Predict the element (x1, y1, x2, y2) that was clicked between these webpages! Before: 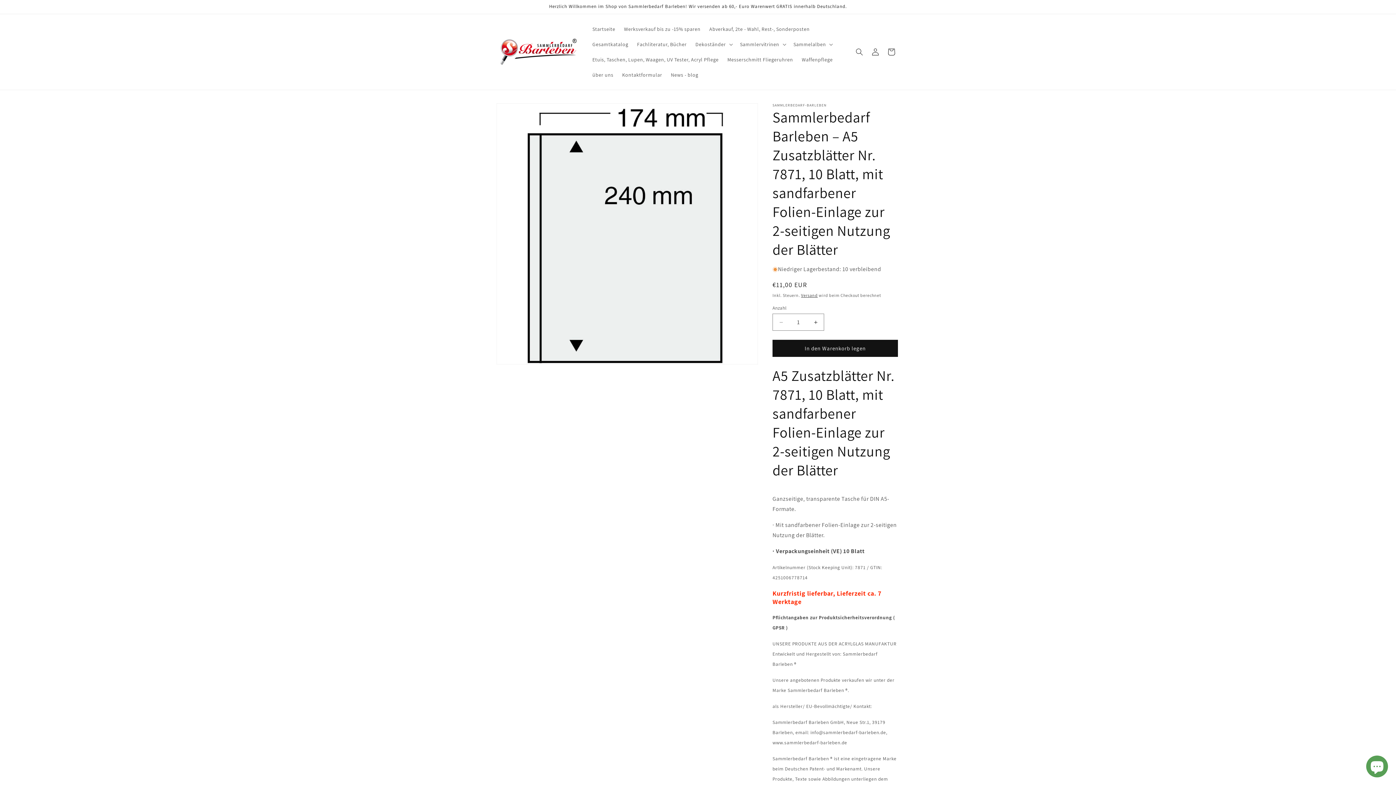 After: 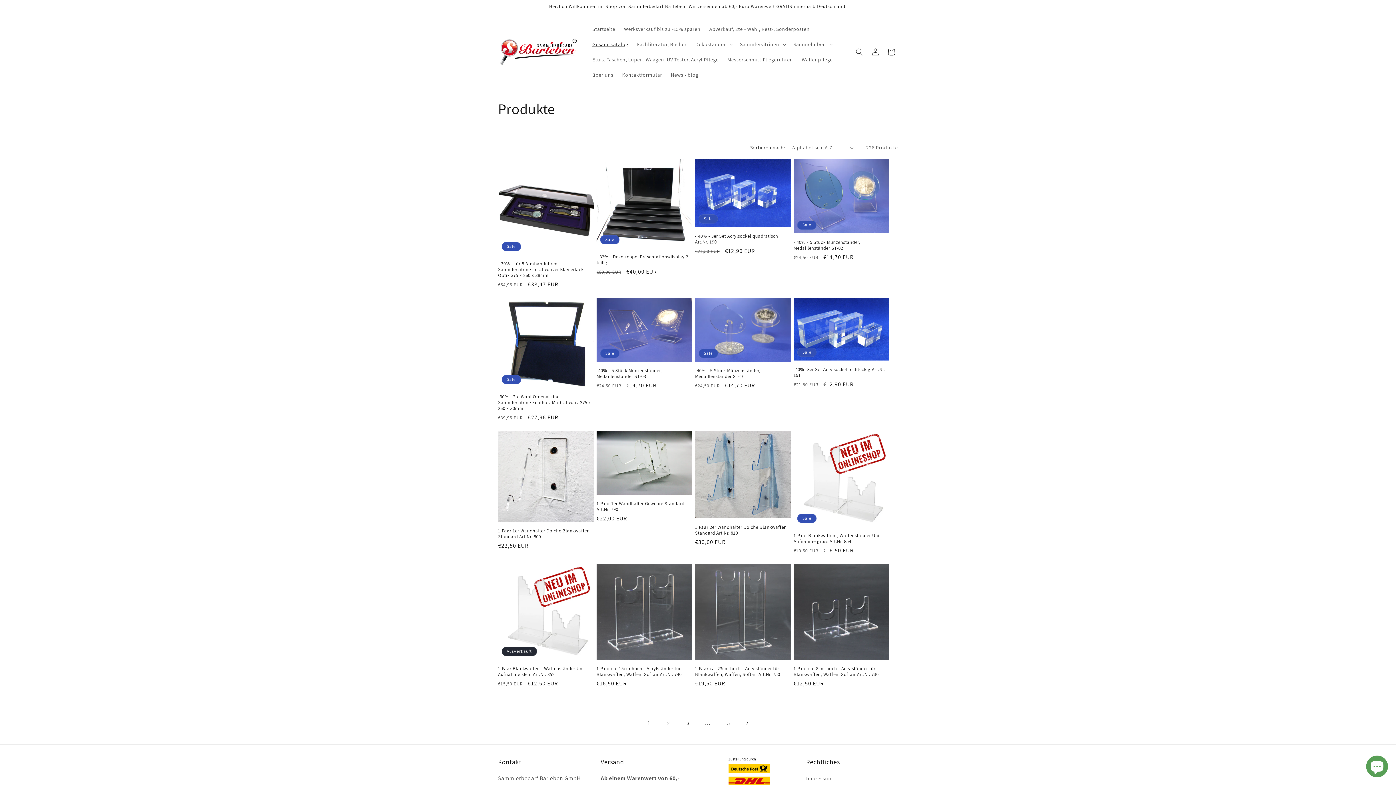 Action: bbox: (588, 36, 632, 52) label: Gesamtkatalog